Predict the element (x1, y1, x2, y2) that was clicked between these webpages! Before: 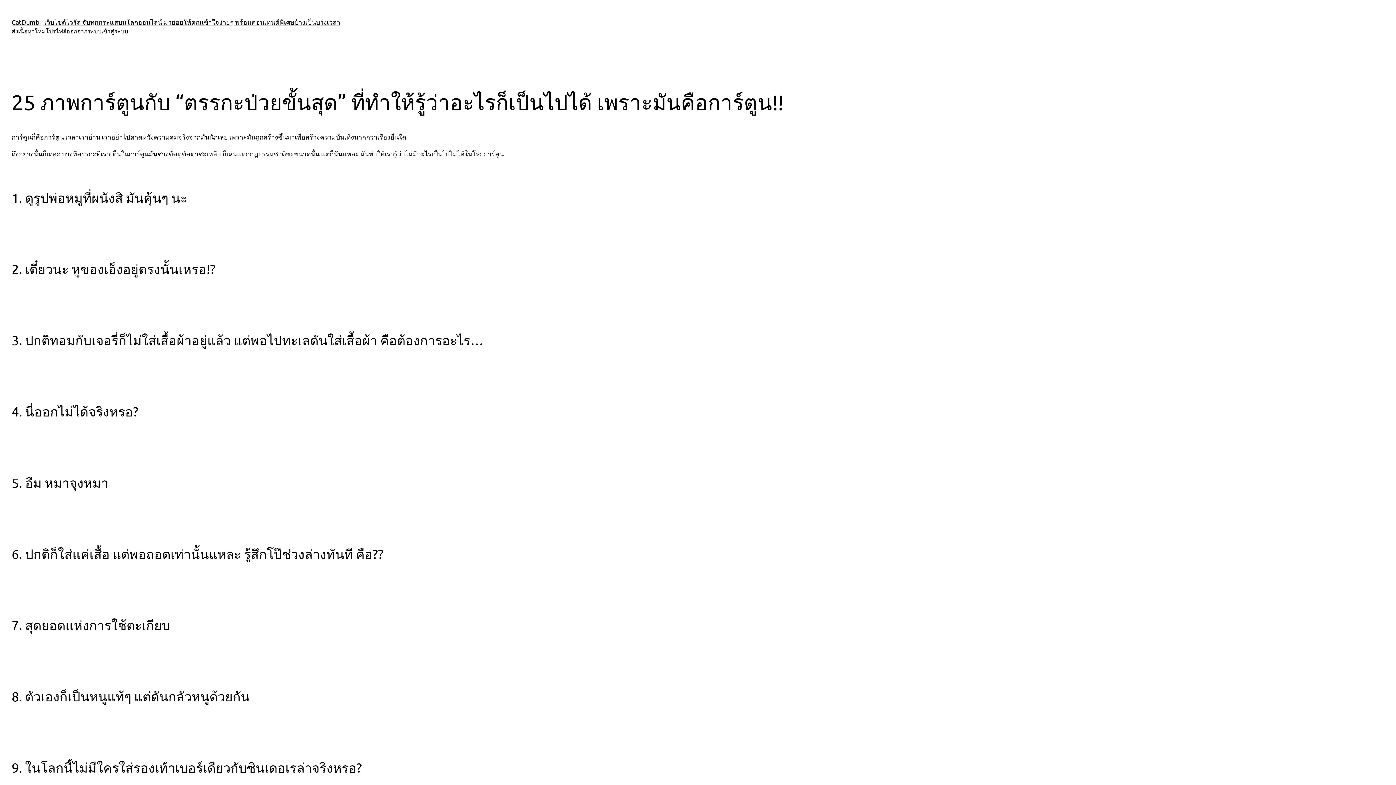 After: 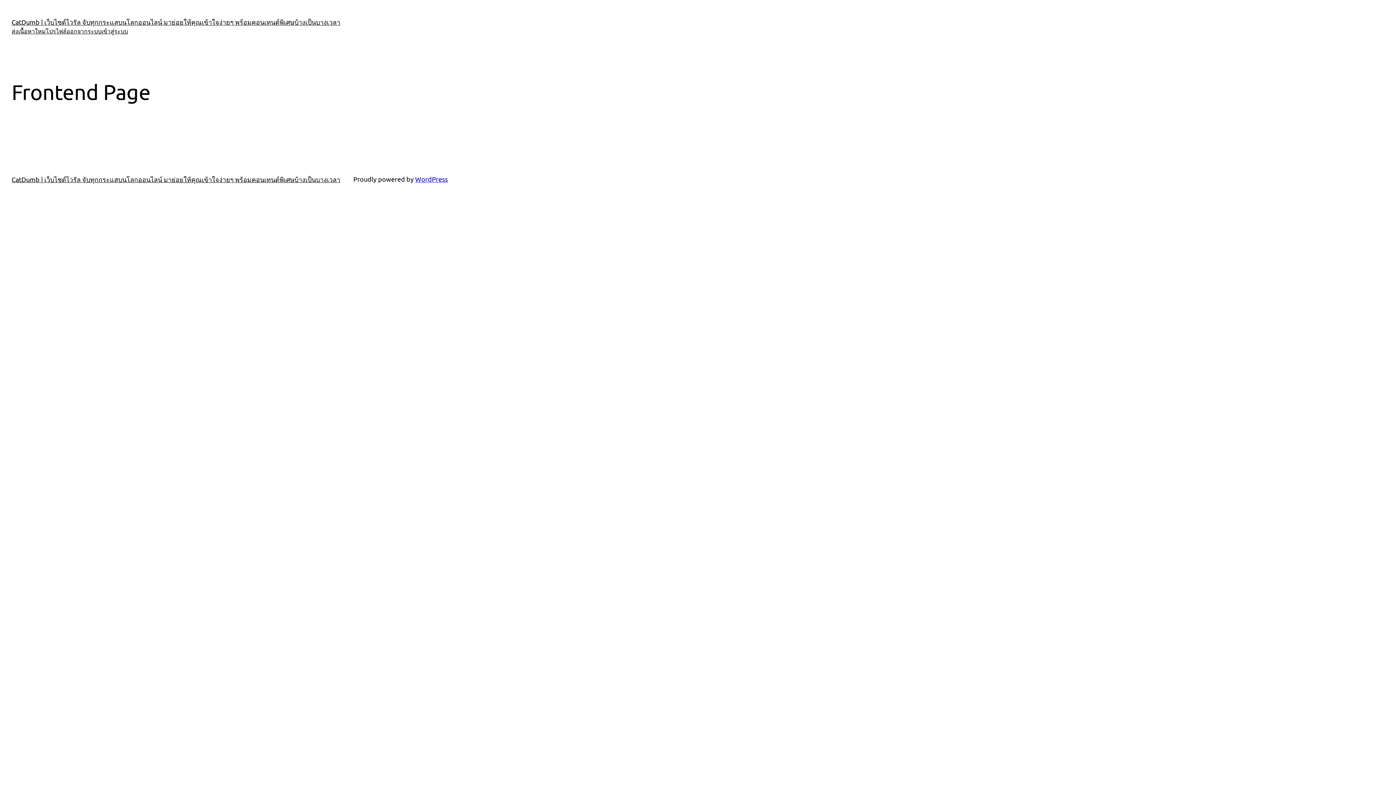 Action: bbox: (11, 26, 45, 35) label: ส่งเนื้อหาใหม่